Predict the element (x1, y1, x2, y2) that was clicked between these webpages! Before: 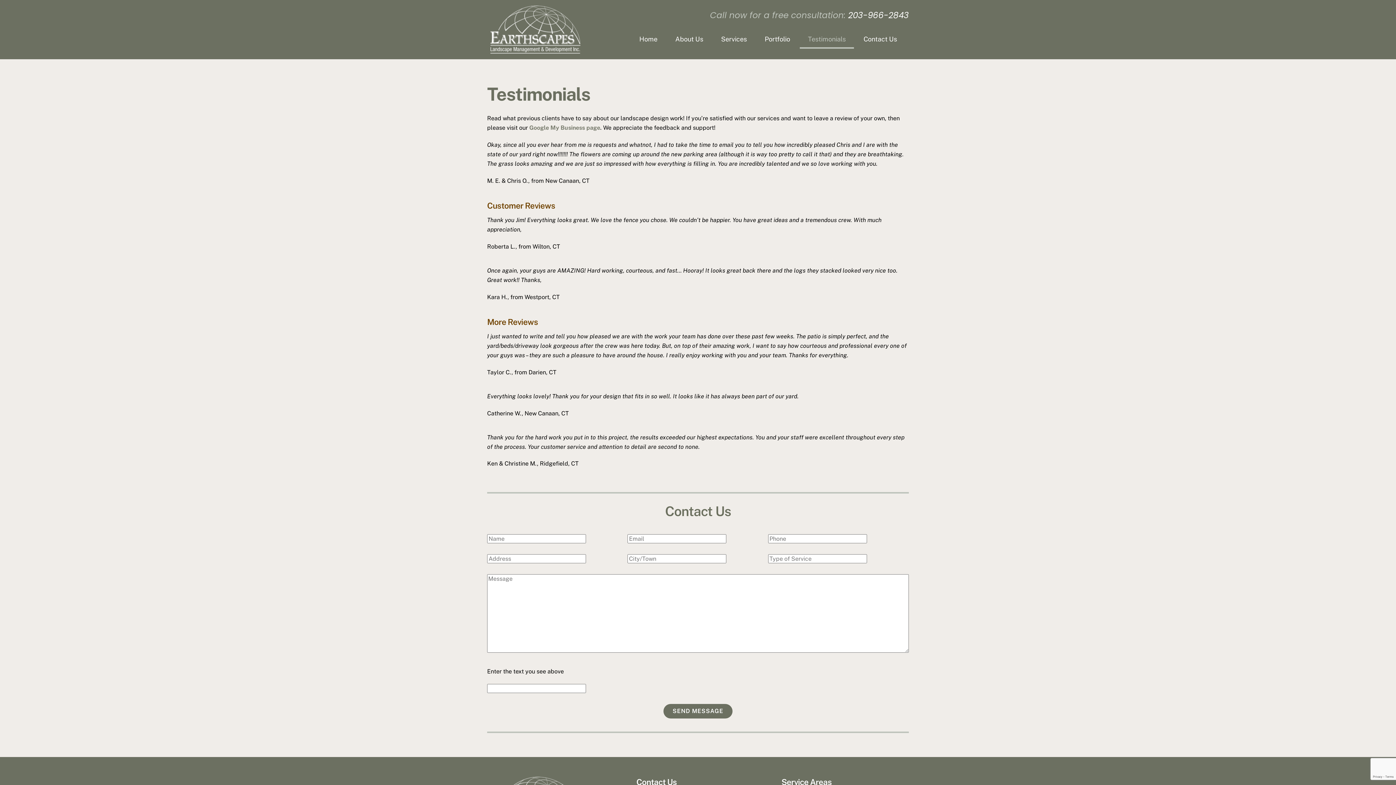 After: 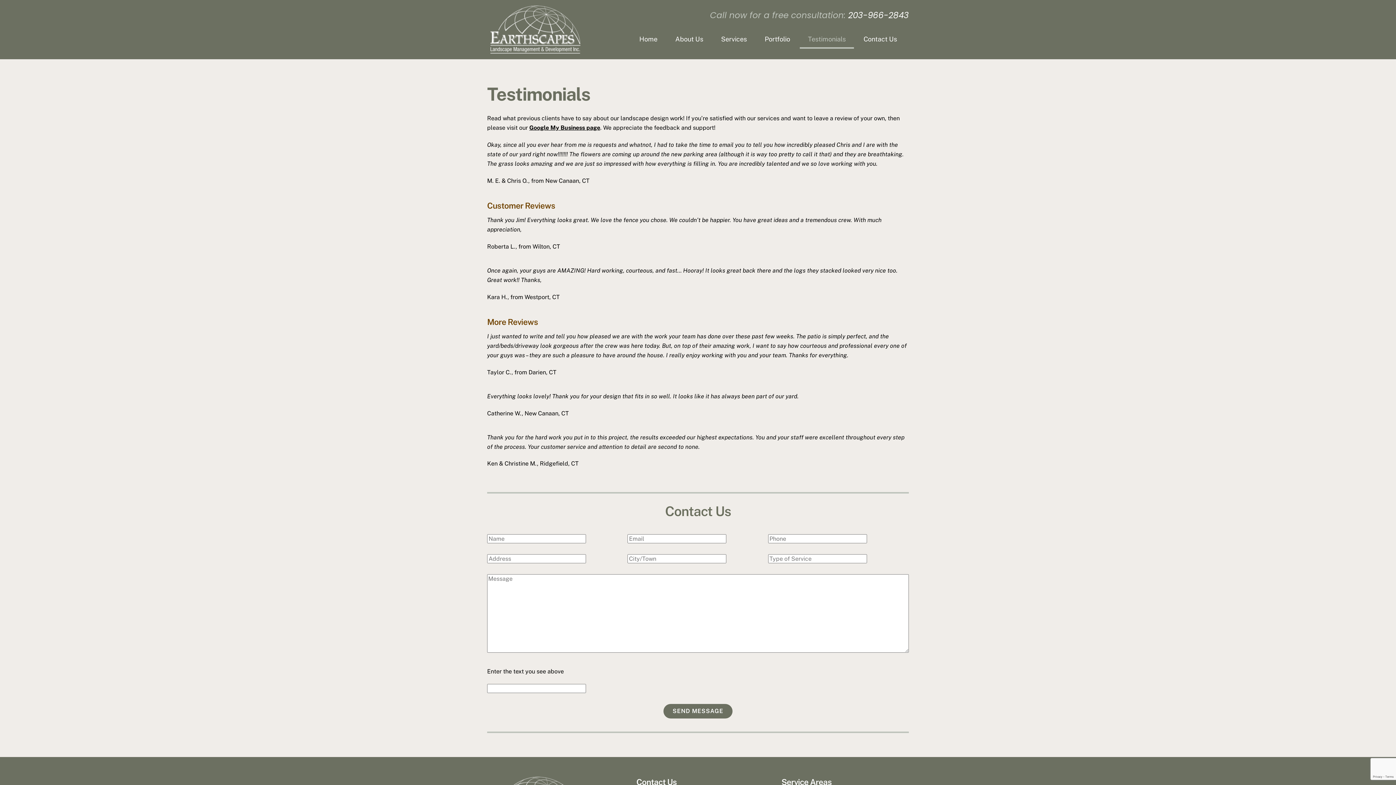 Action: bbox: (529, 124, 600, 131) label: Google My Business page